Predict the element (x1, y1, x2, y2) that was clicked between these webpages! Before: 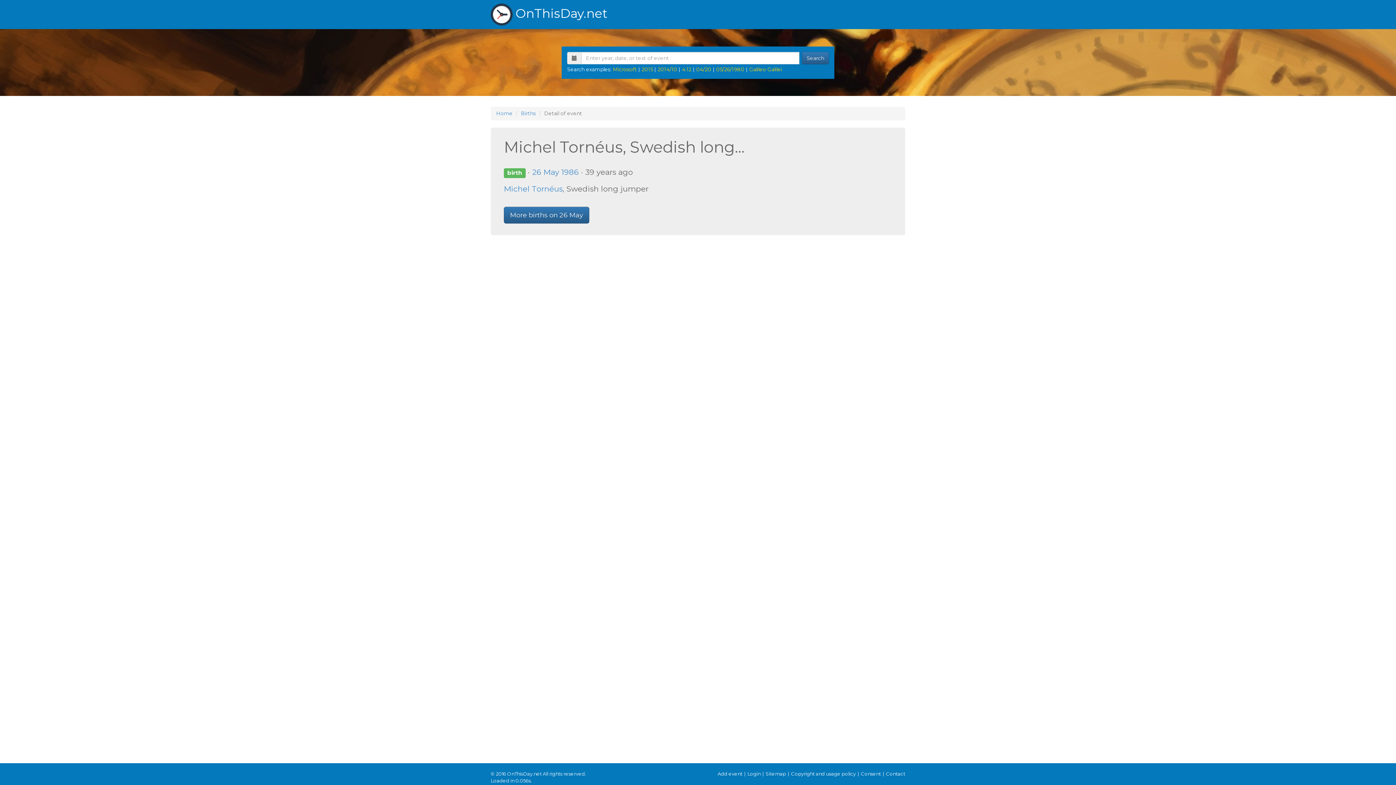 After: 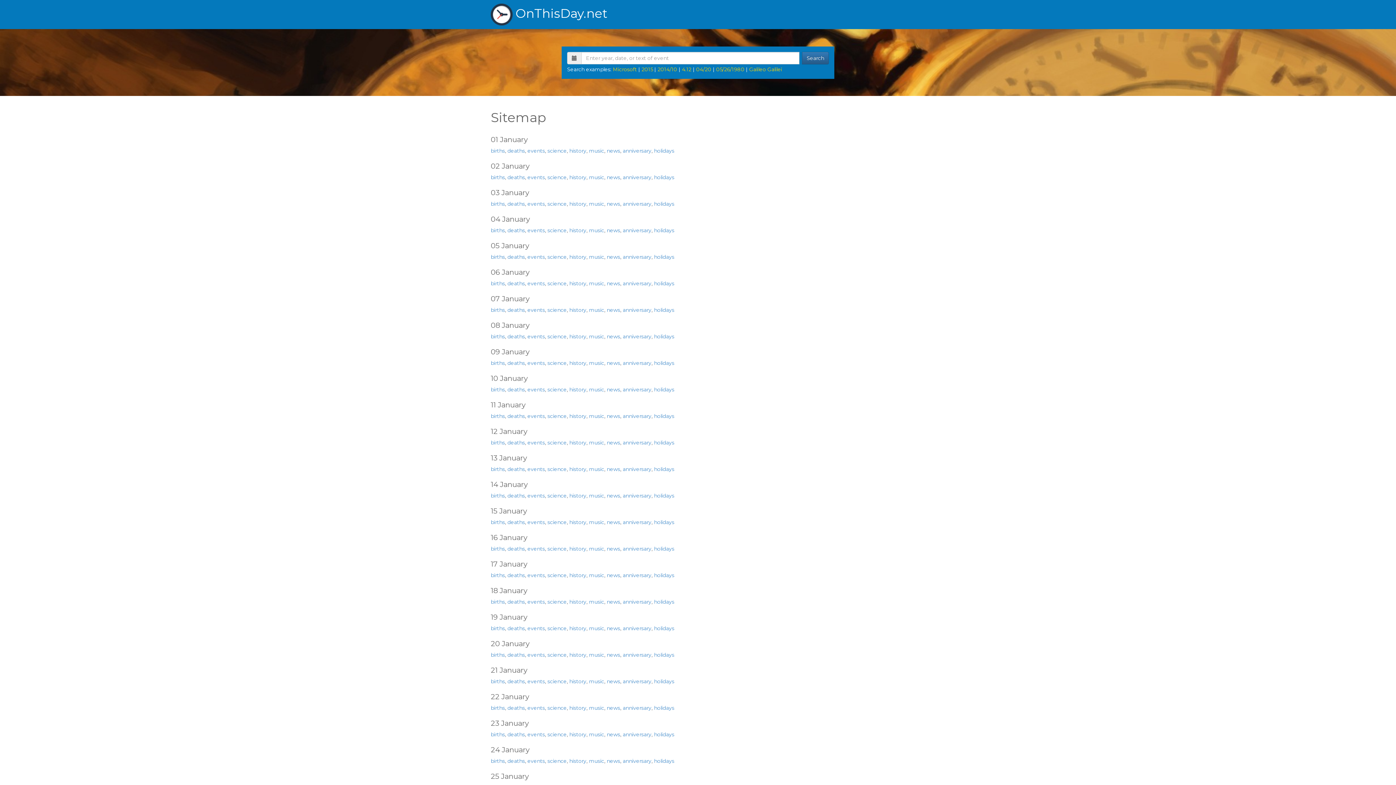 Action: label: Sitemap bbox: (765, 771, 786, 777)